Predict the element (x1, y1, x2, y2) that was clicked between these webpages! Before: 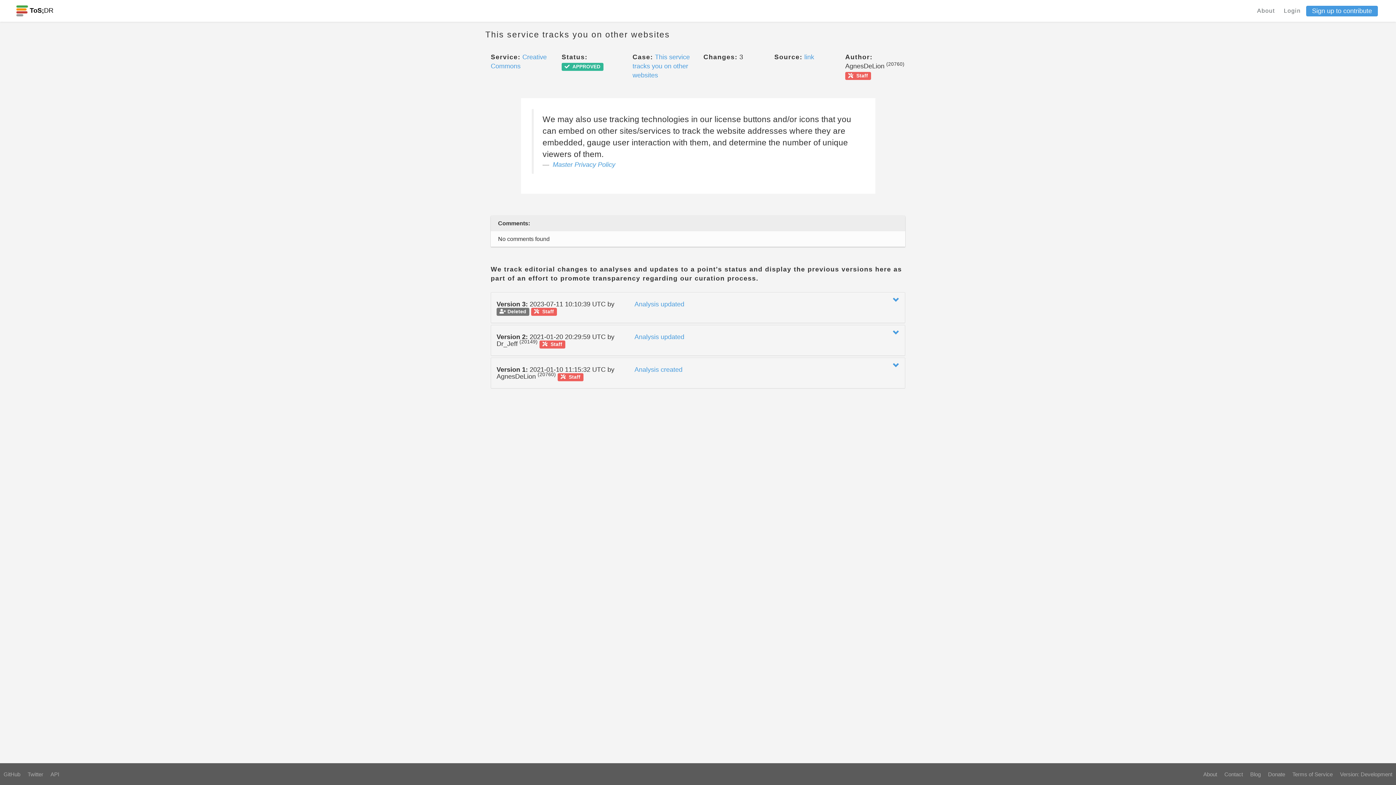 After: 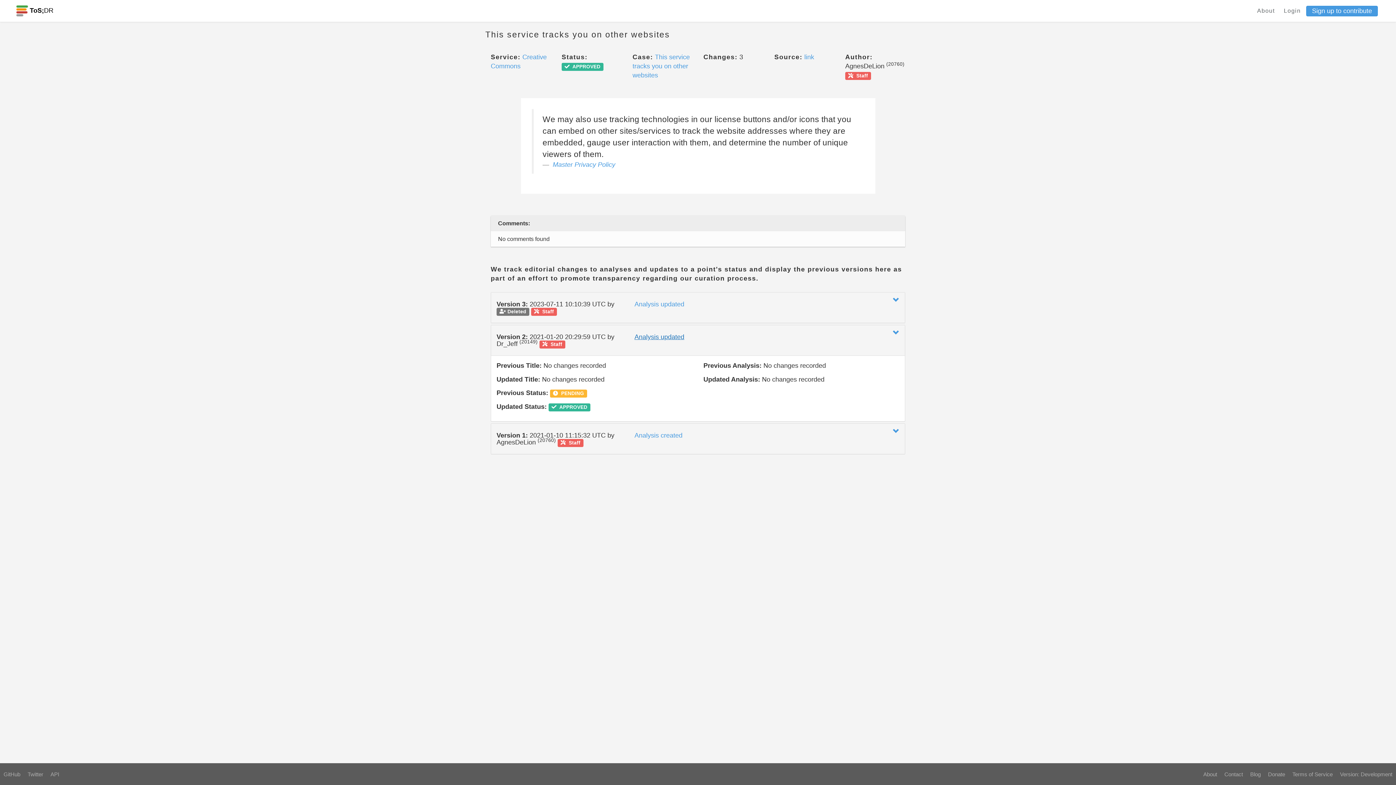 Action: bbox: (634, 333, 684, 340) label: Analysis updated